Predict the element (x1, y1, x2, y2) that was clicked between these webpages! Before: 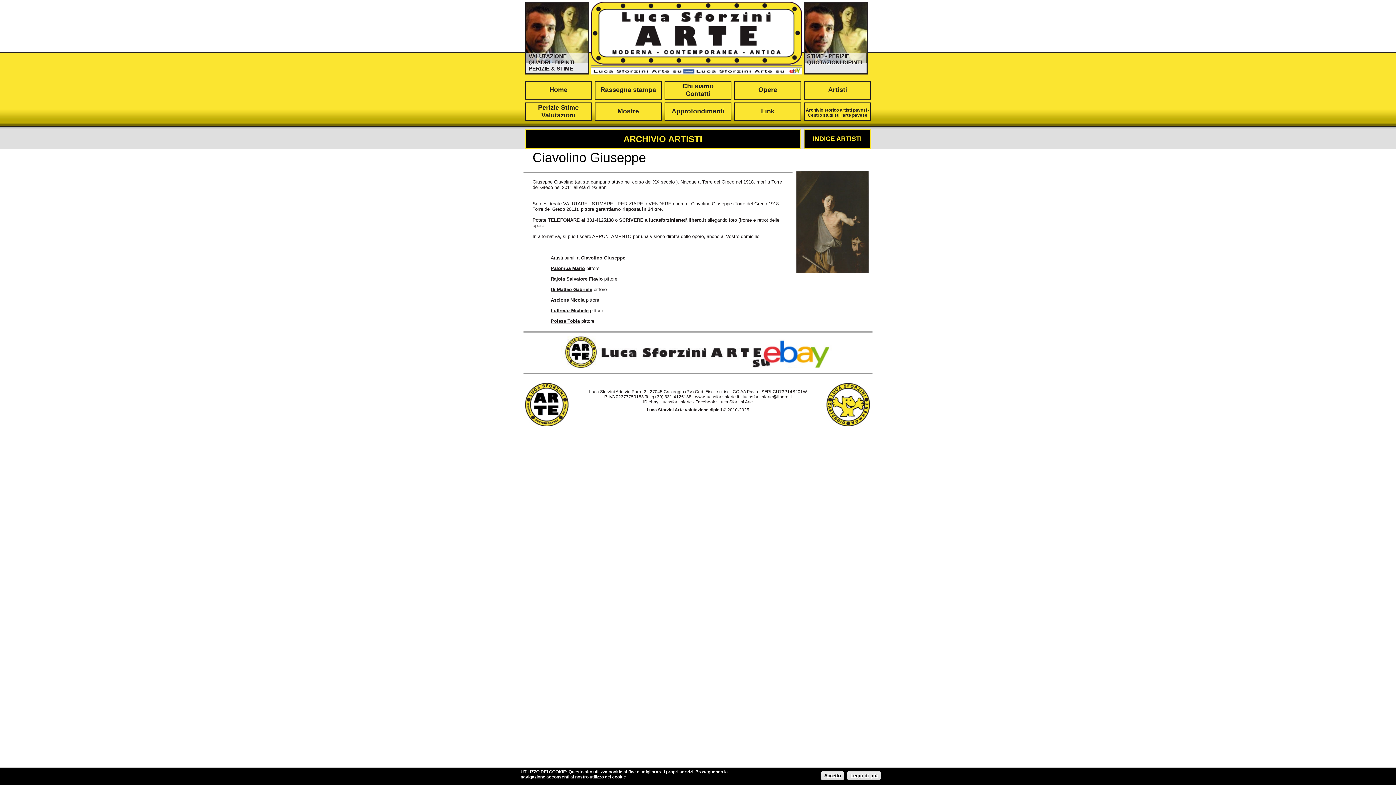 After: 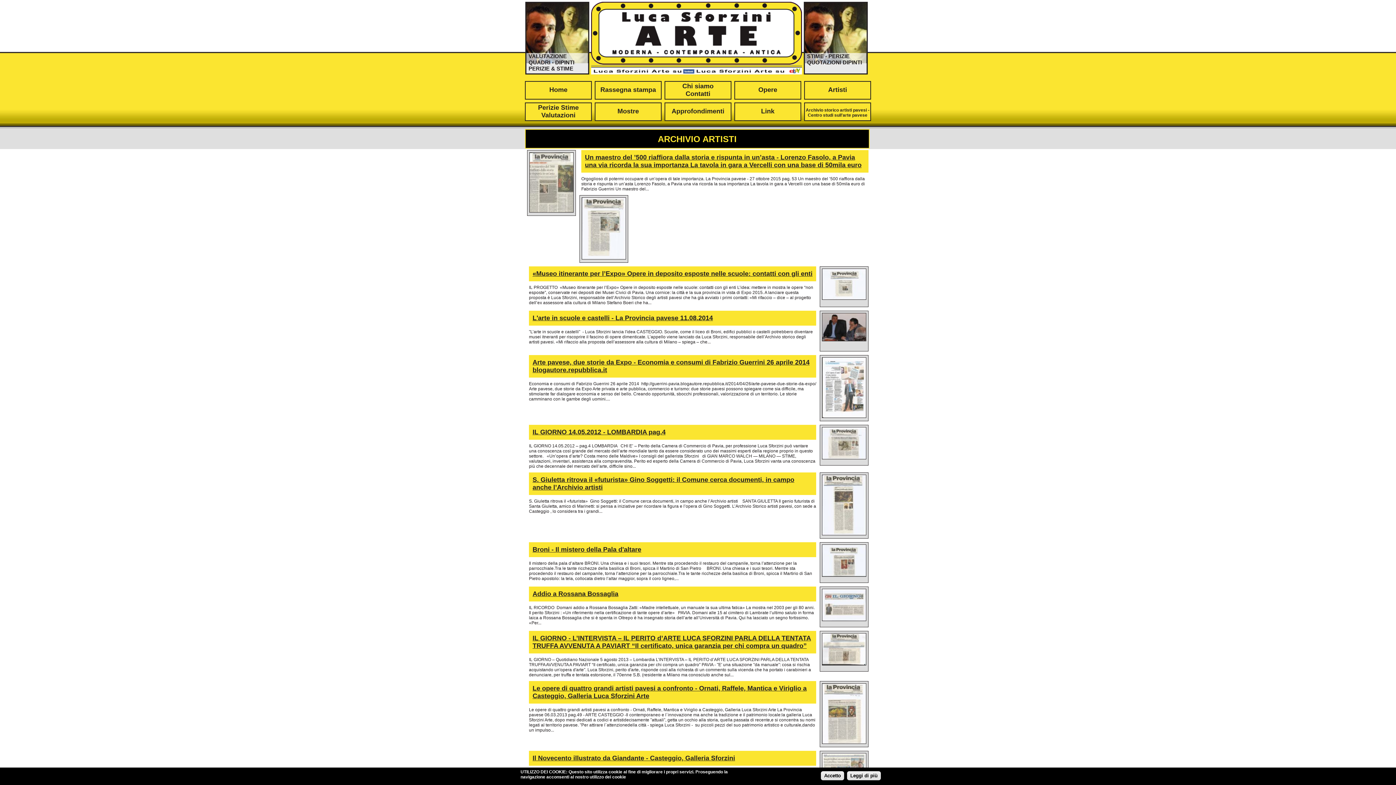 Action: label: Rassegna stampa bbox: (600, 86, 656, 93)